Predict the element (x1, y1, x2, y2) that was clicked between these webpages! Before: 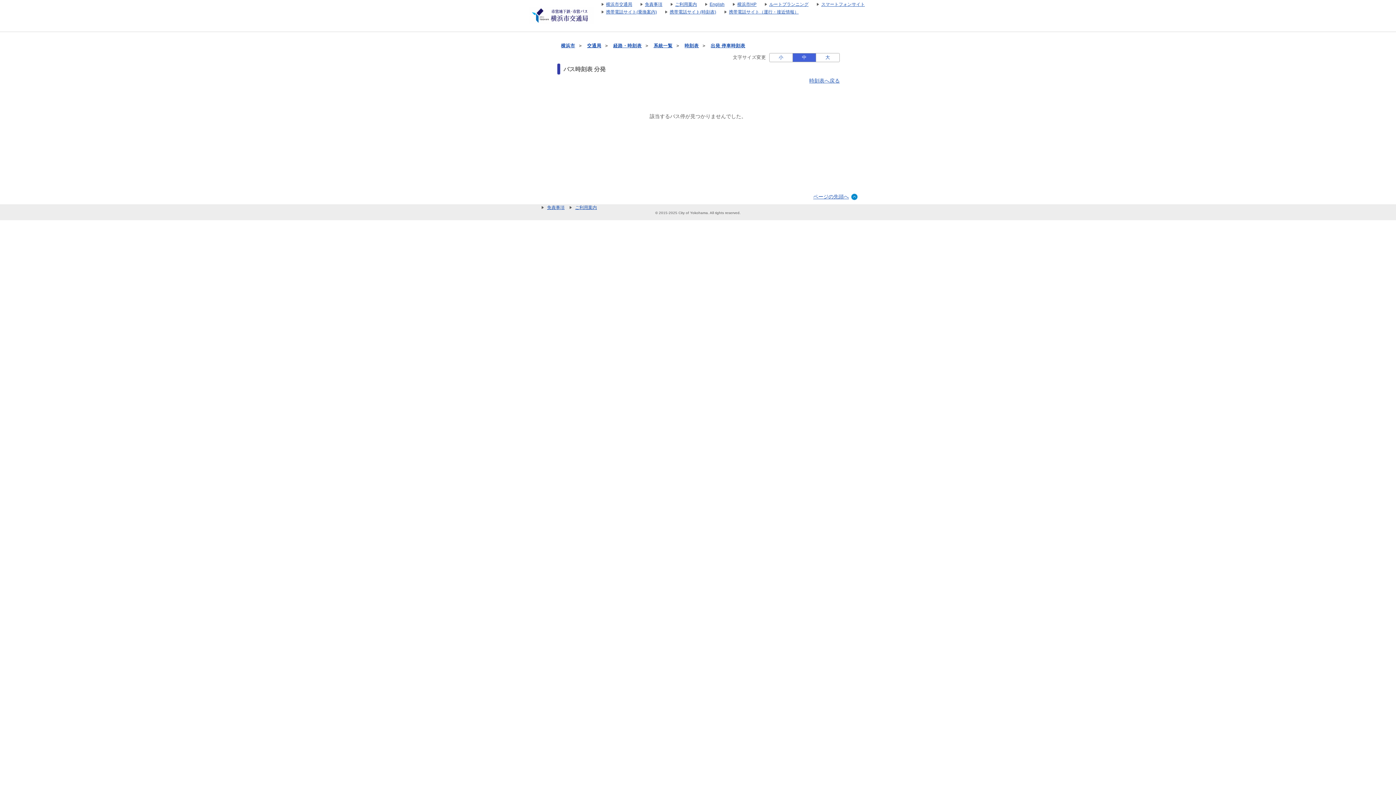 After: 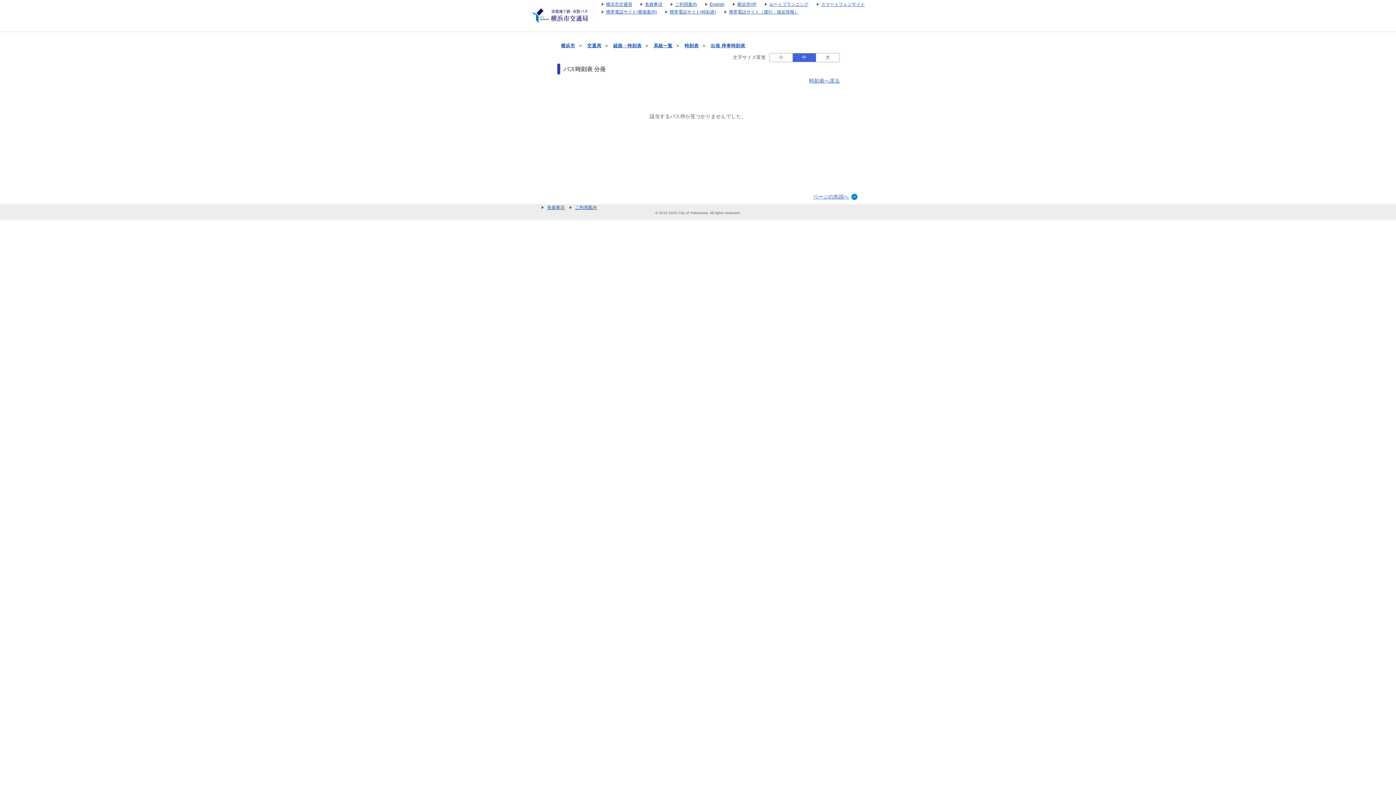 Action: bbox: (538, 193, 858, 200) label: ページの先頭へ